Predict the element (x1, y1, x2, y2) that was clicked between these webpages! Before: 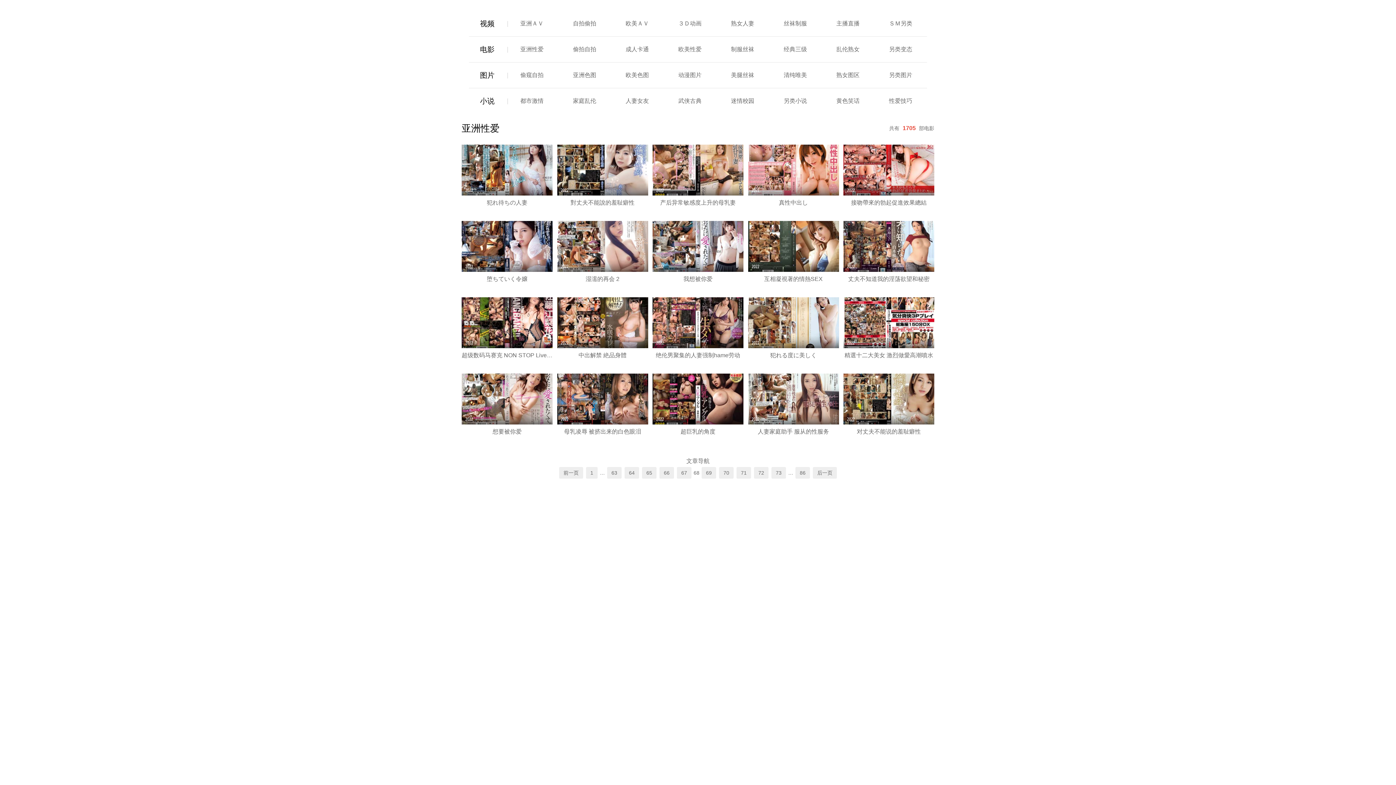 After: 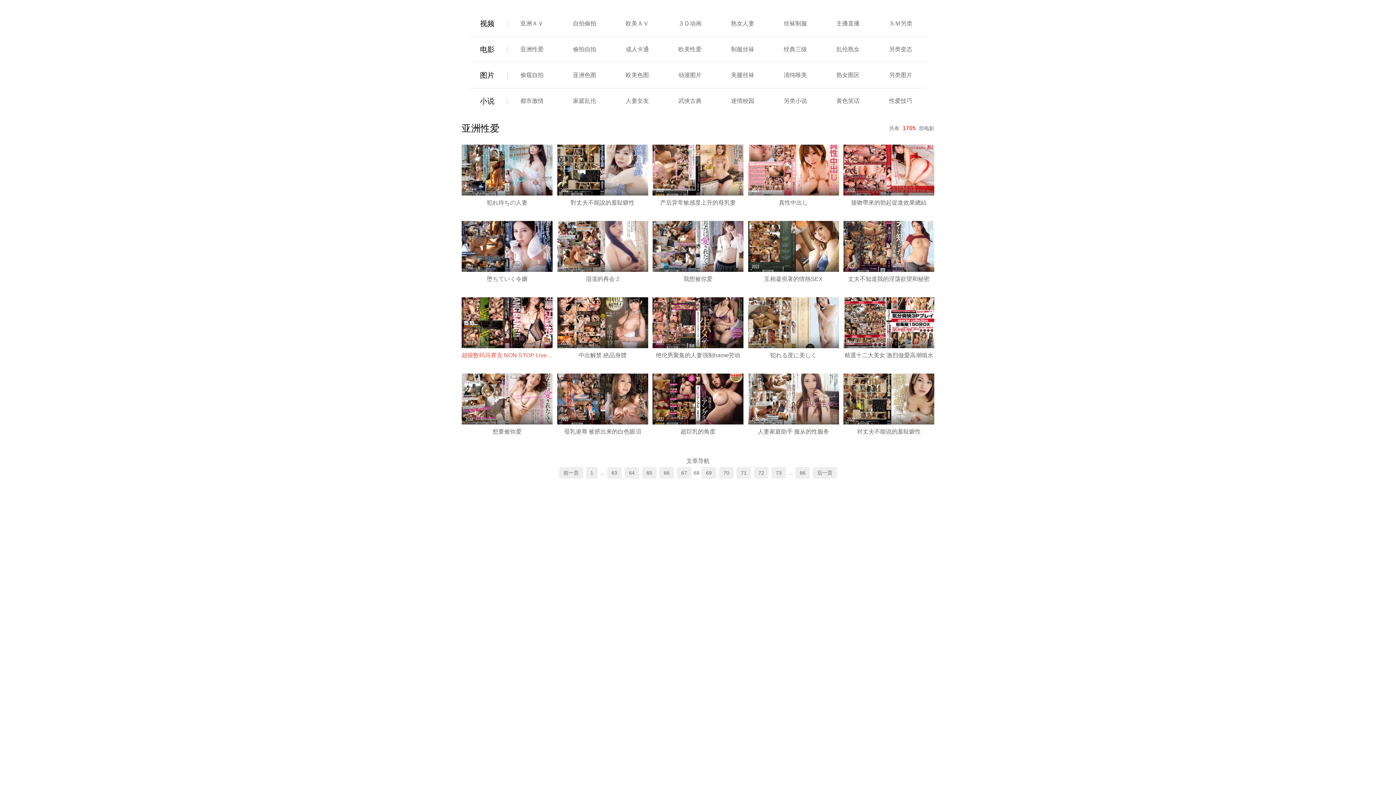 Action: bbox: (461, 348, 552, 362) label: 超级数码马赛克 NON STOP Live 特别篇